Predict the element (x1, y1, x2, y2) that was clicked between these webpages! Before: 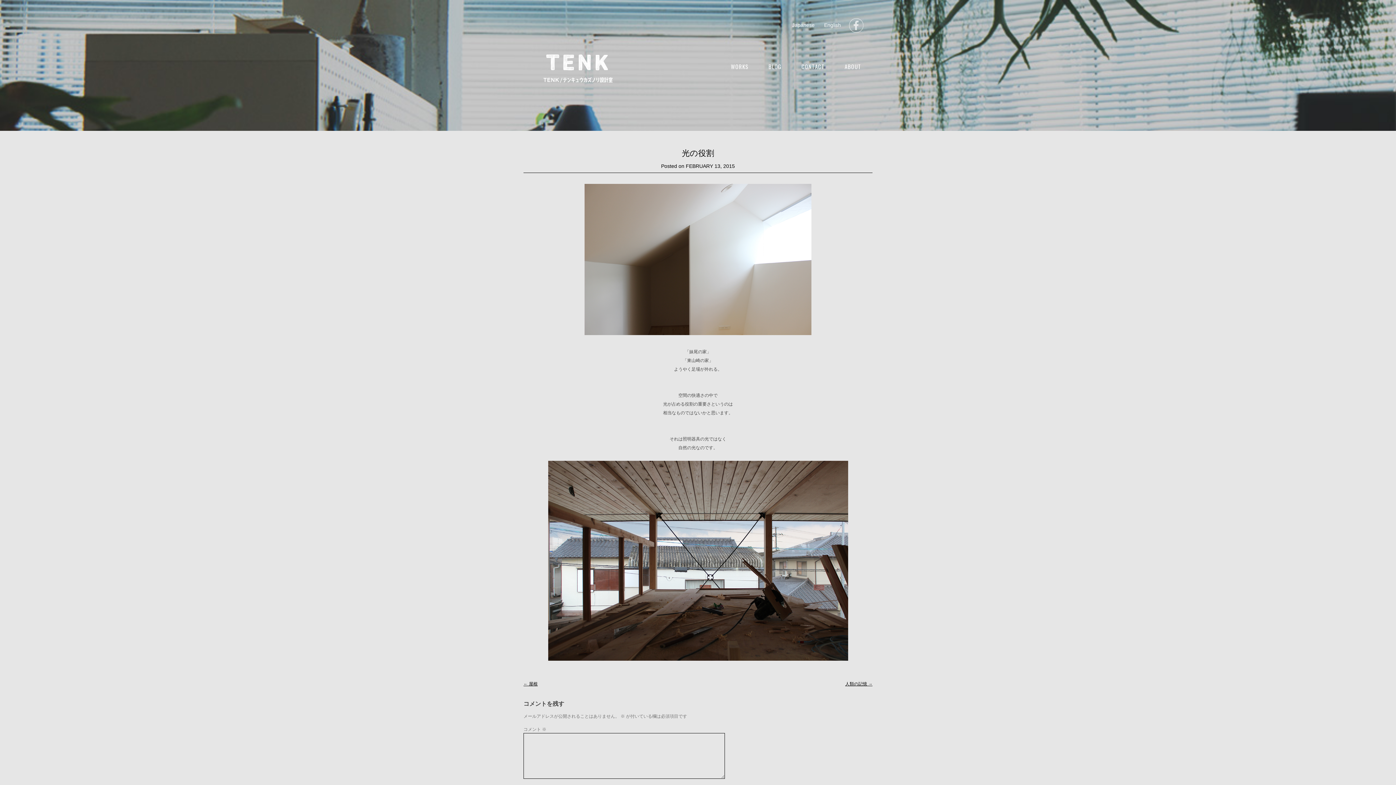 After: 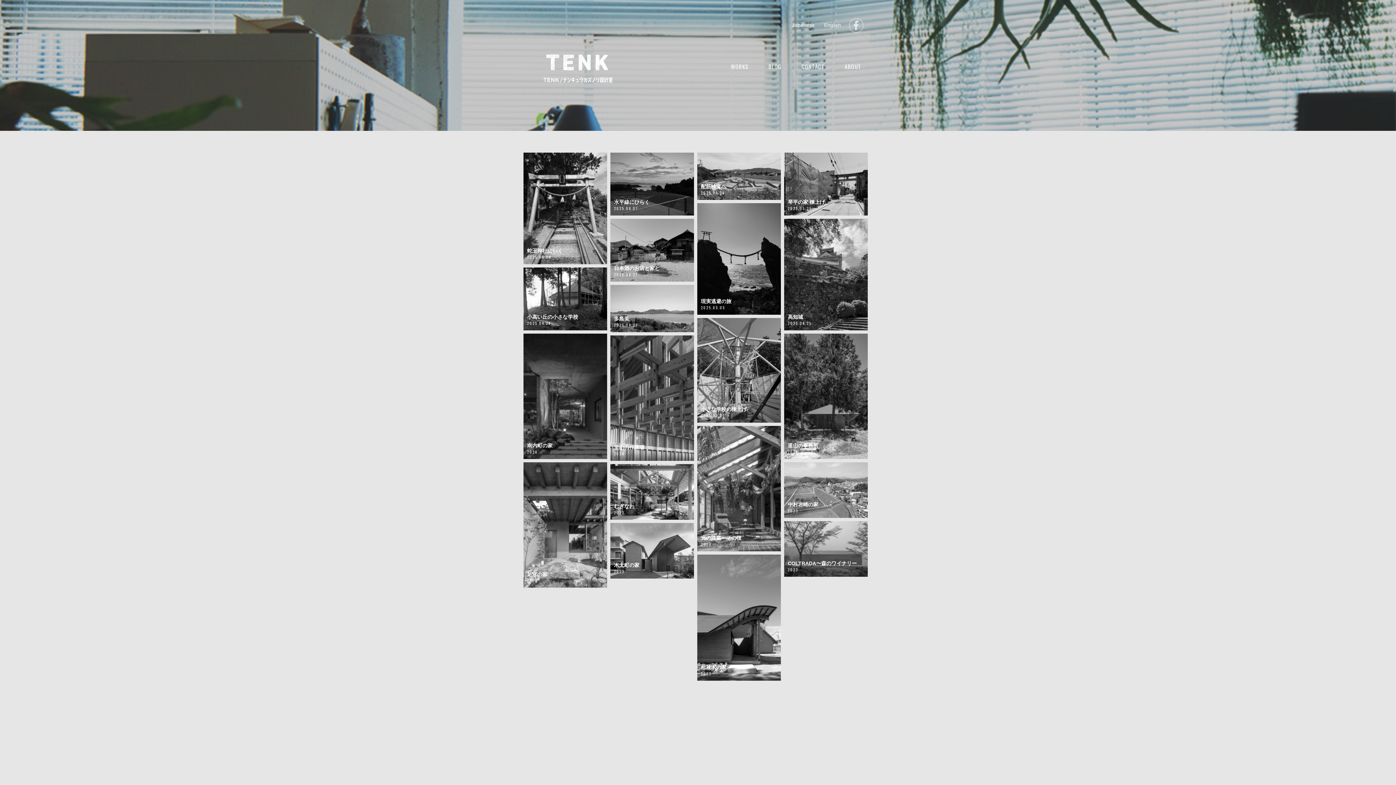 Action: label: TENK/テンキュウカズノリ設計室 bbox: (543, 54, 612, 87)